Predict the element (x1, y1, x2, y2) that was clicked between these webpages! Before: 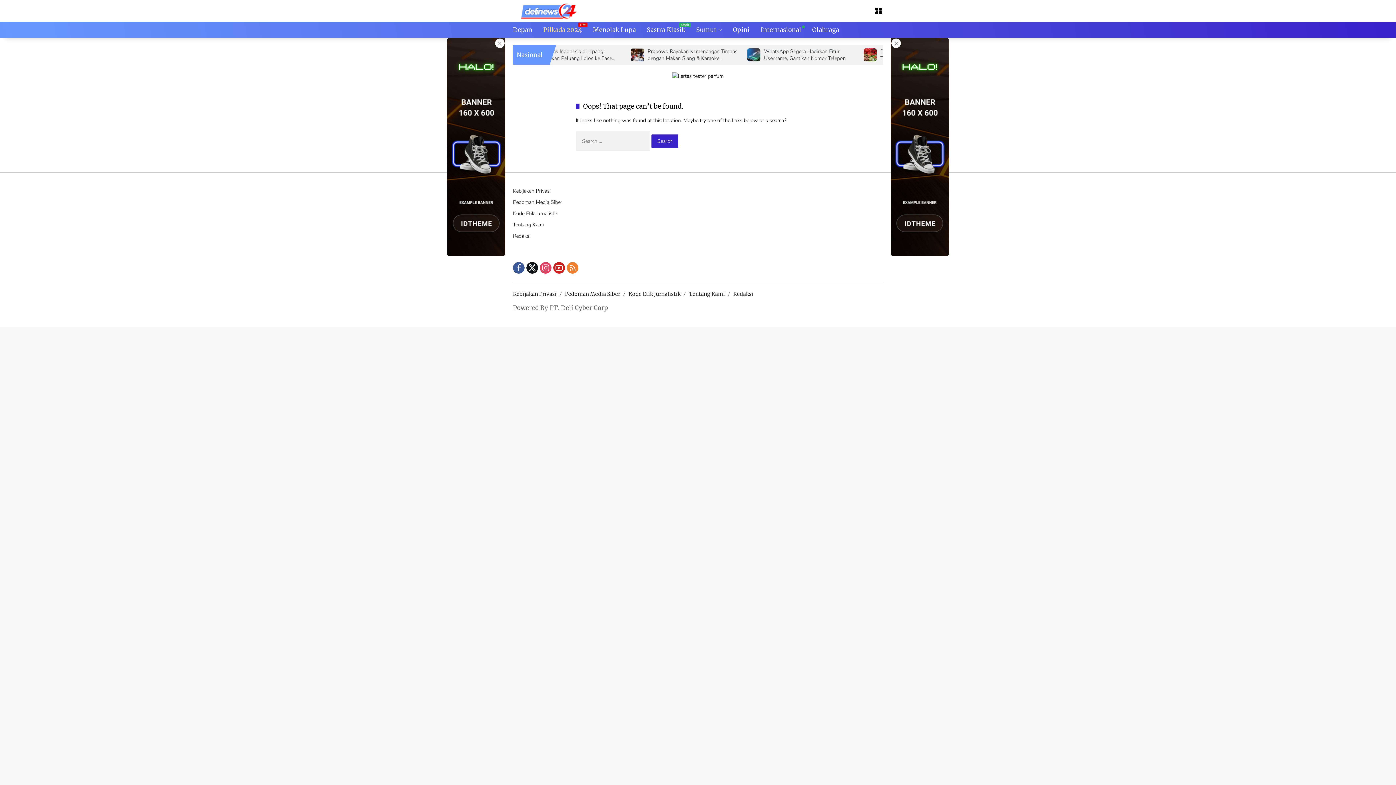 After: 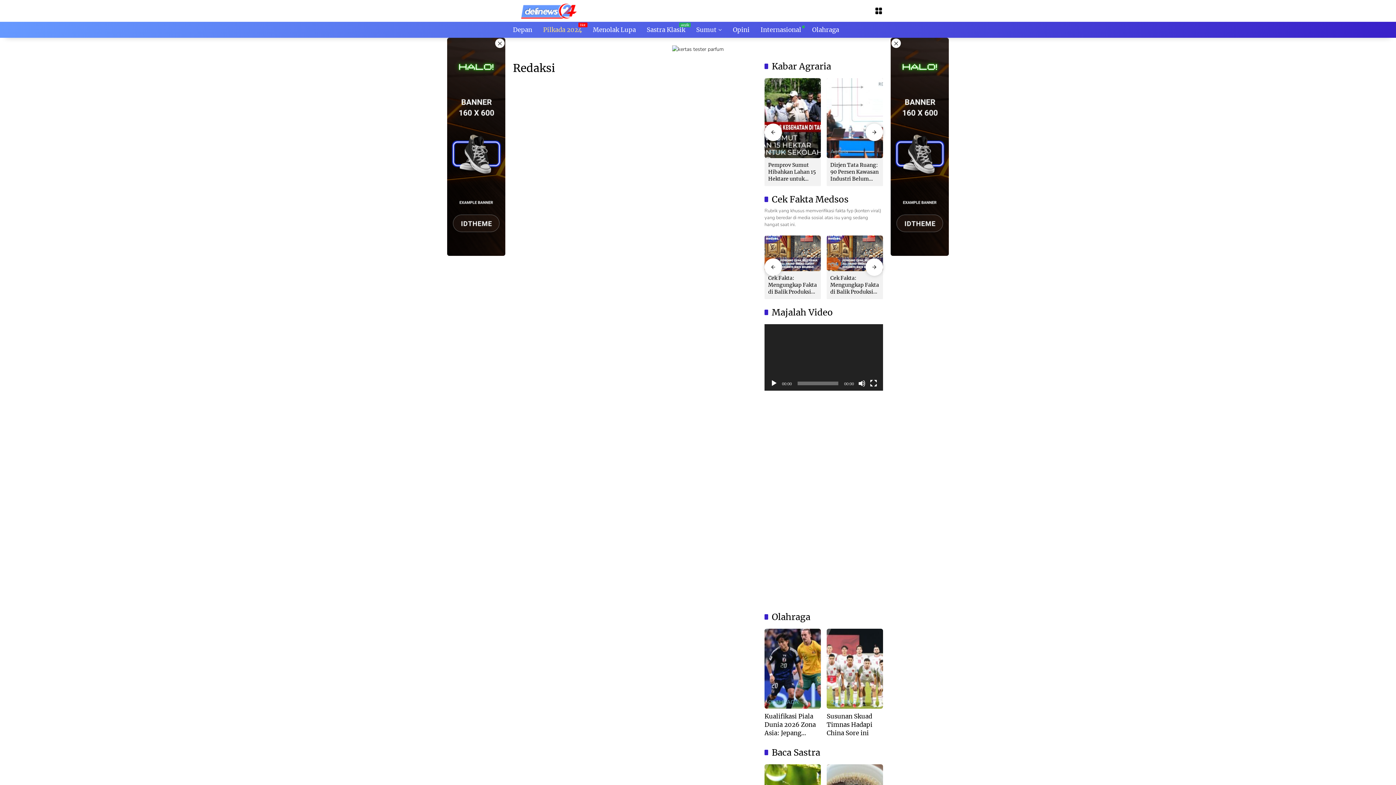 Action: label: Redaksi bbox: (513, 232, 530, 239)